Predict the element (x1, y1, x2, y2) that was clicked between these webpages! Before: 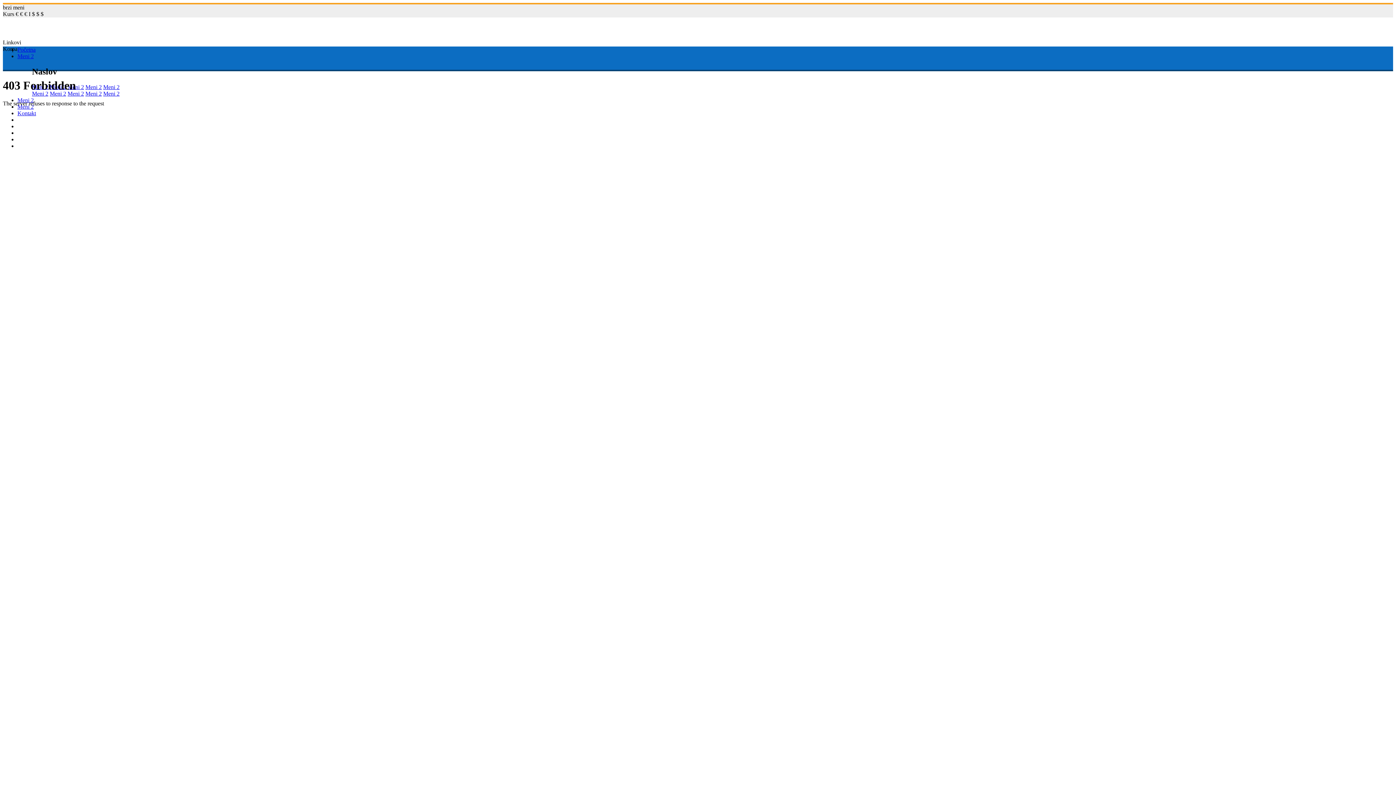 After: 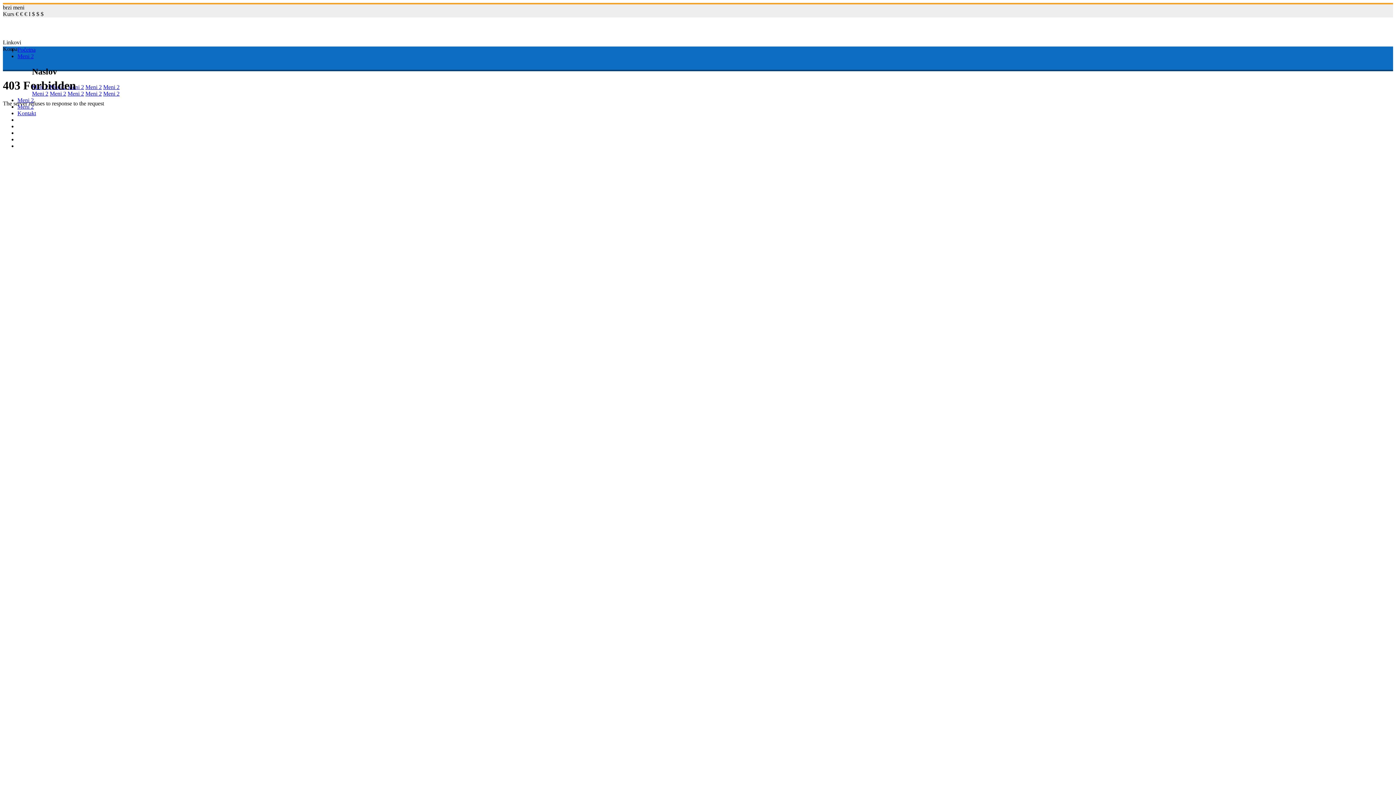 Action: bbox: (67, 90, 84, 96) label: Meni 2